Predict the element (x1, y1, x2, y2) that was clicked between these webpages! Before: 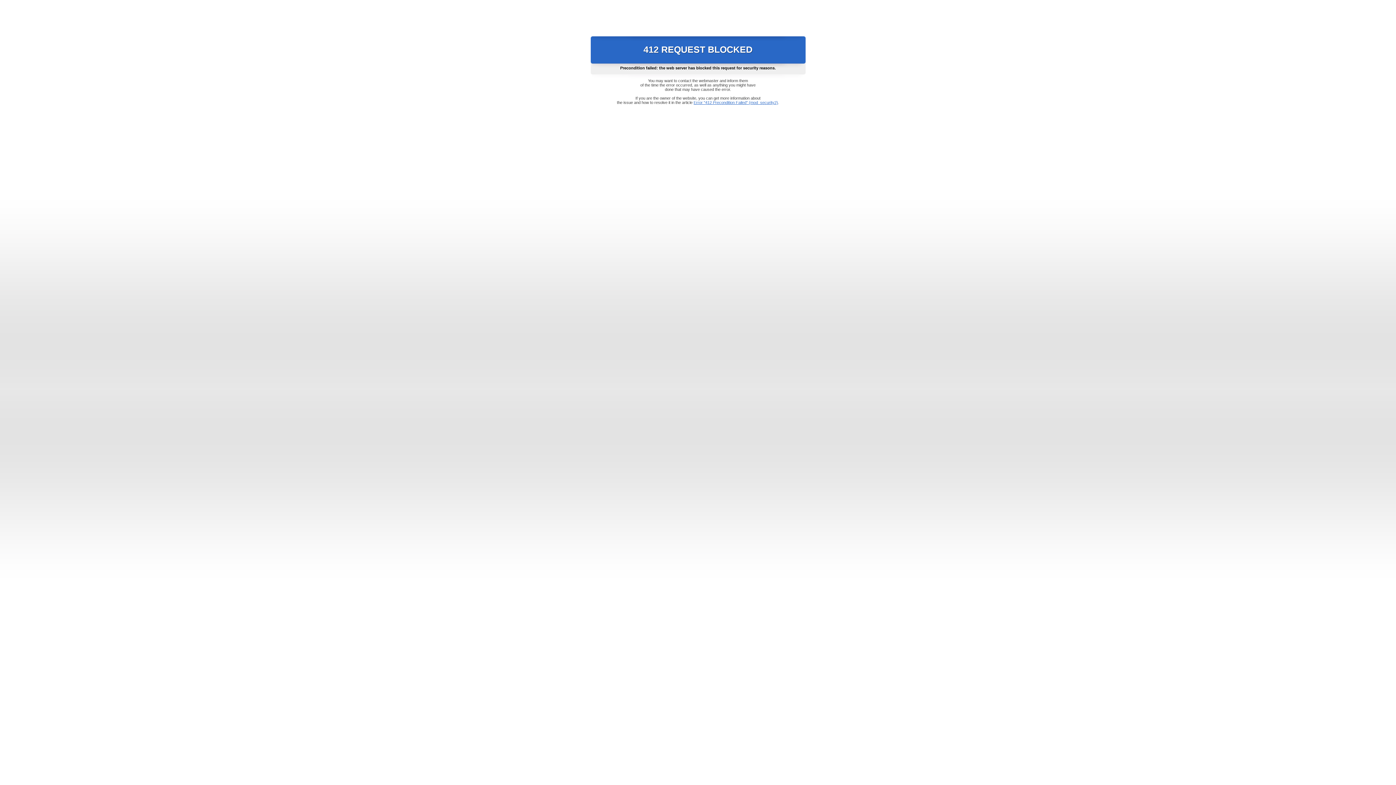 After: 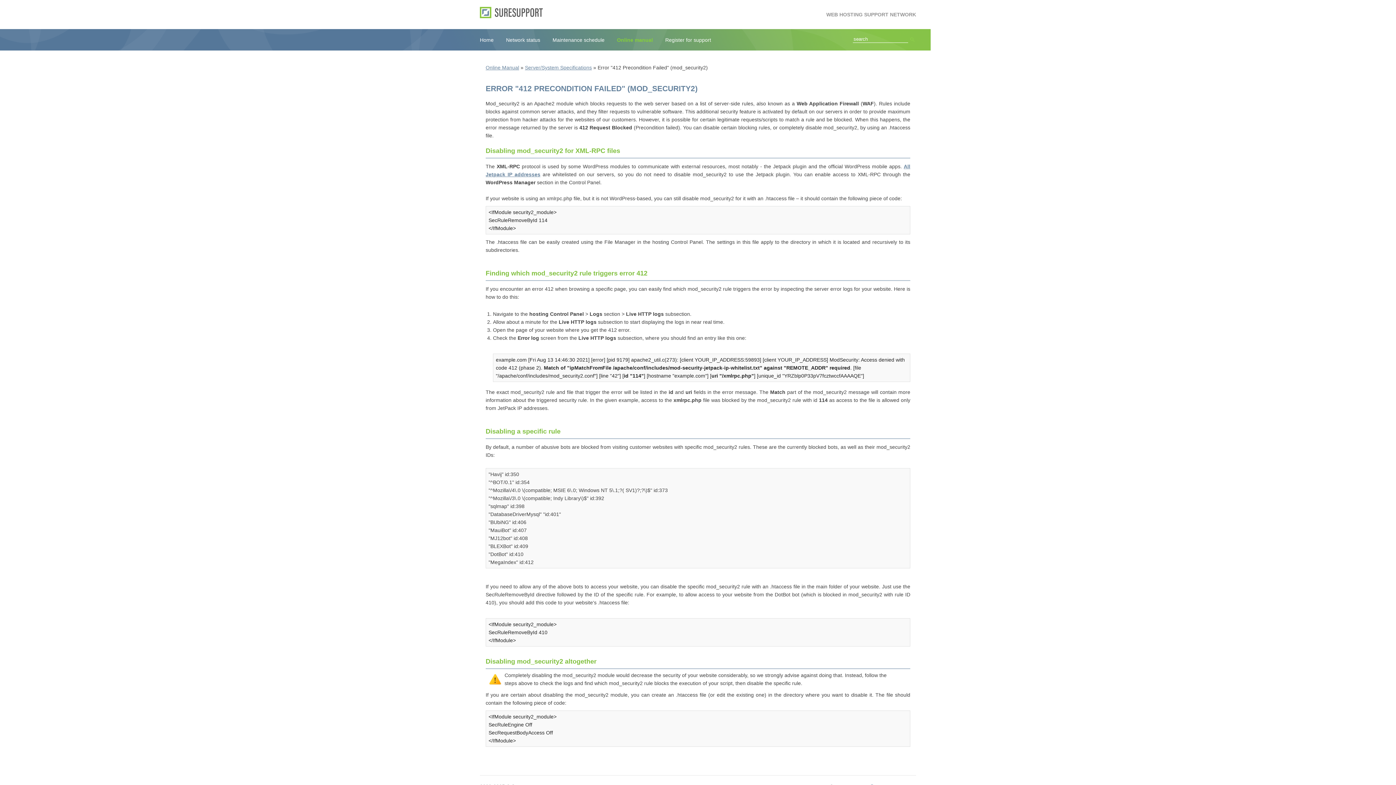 Action: label: Error "412 Precondition Failed" (mod_security2) bbox: (693, 100, 778, 104)